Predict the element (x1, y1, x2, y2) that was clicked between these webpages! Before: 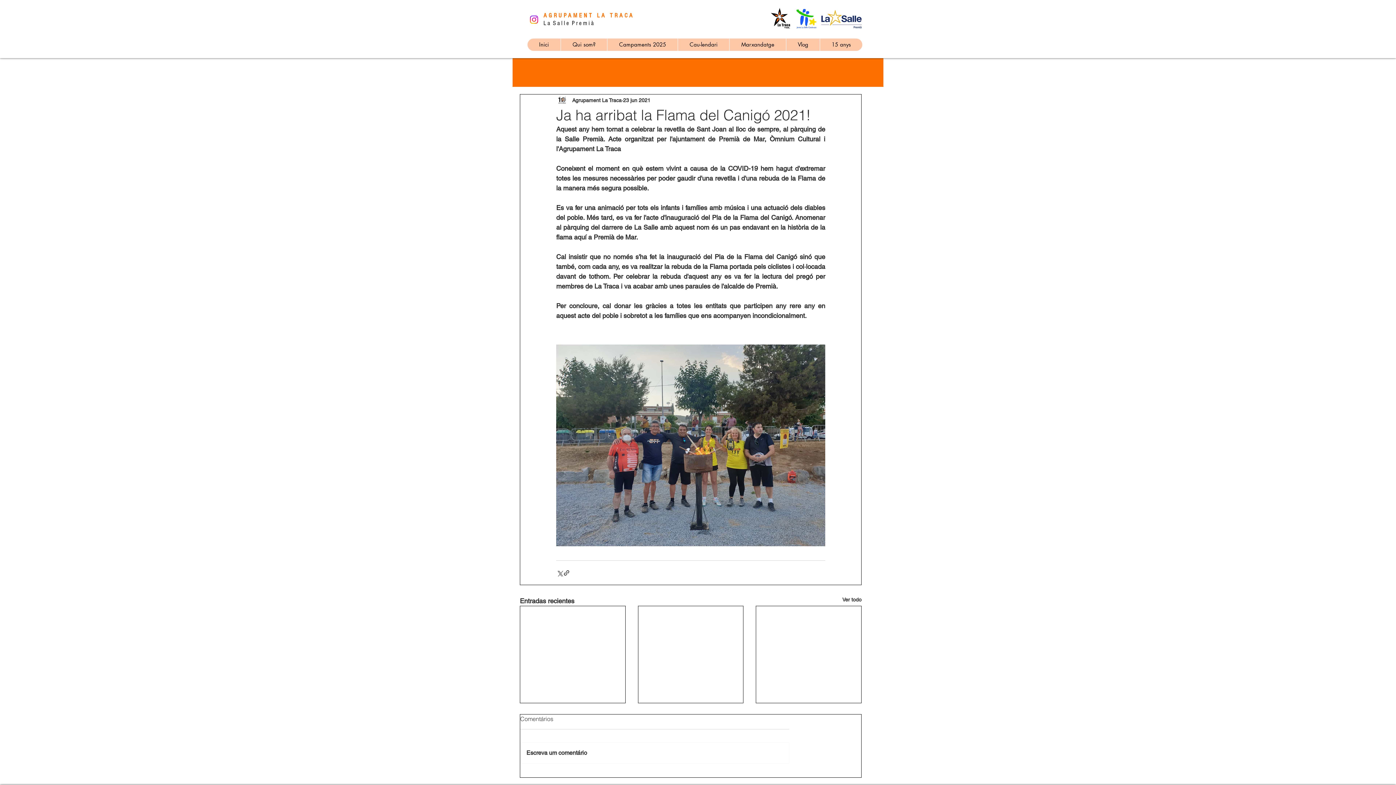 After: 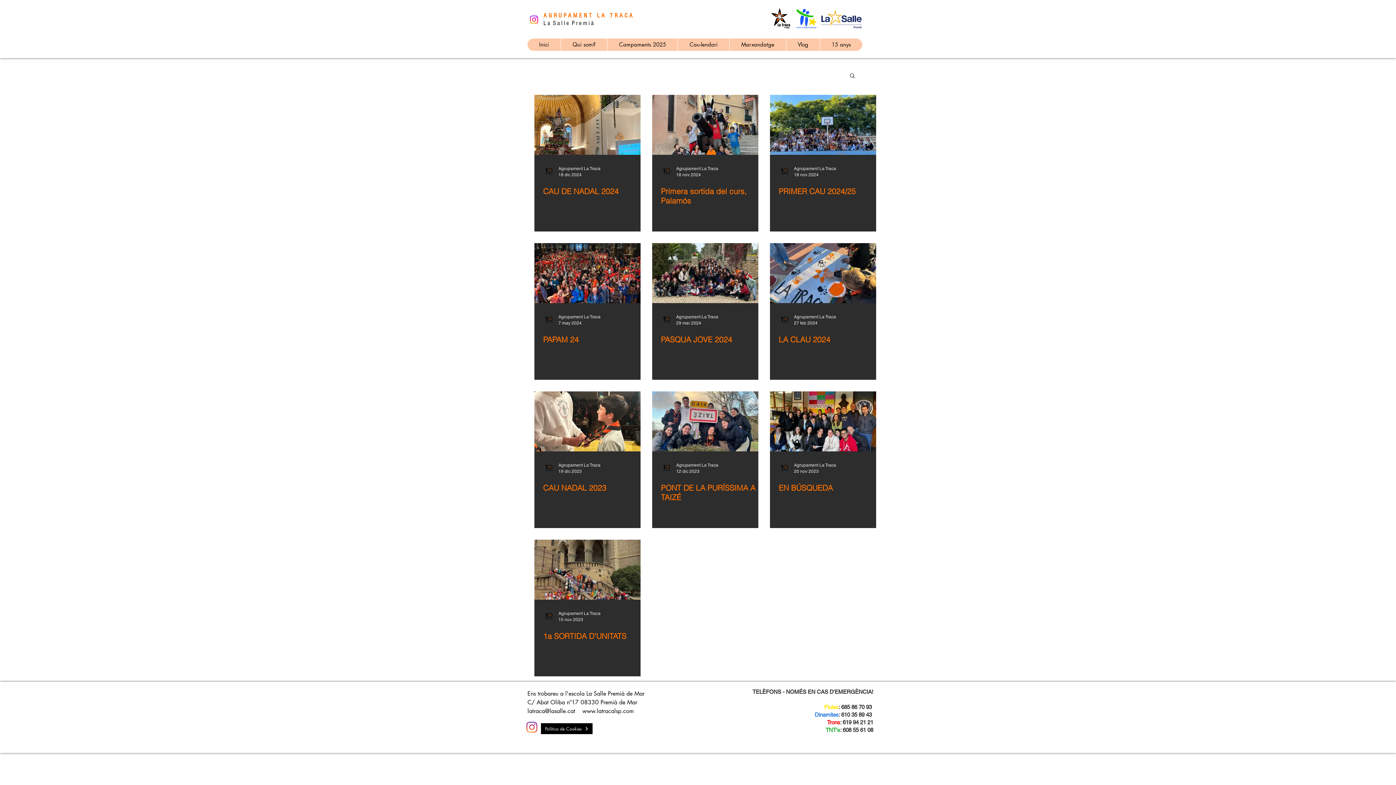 Action: bbox: (842, 596, 861, 606) label: Ver todo